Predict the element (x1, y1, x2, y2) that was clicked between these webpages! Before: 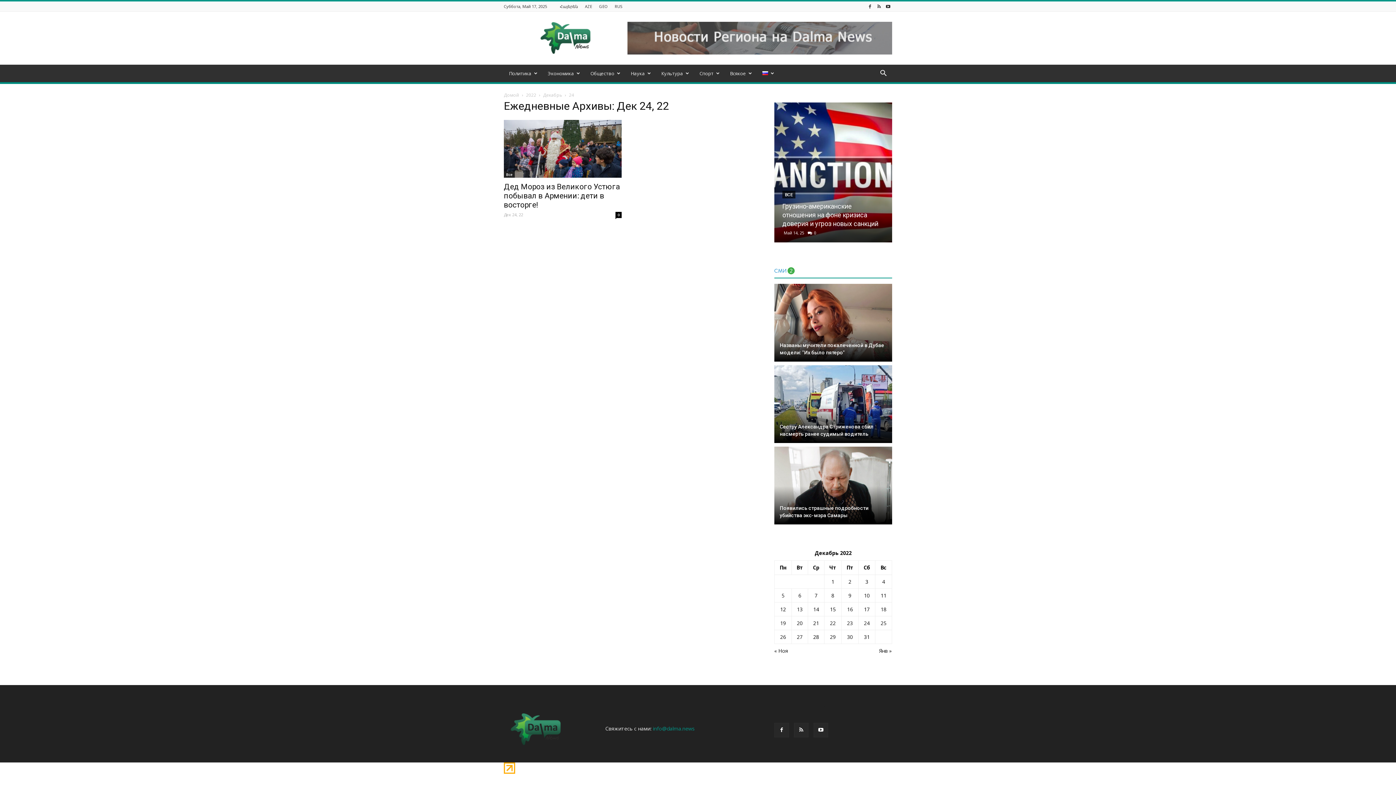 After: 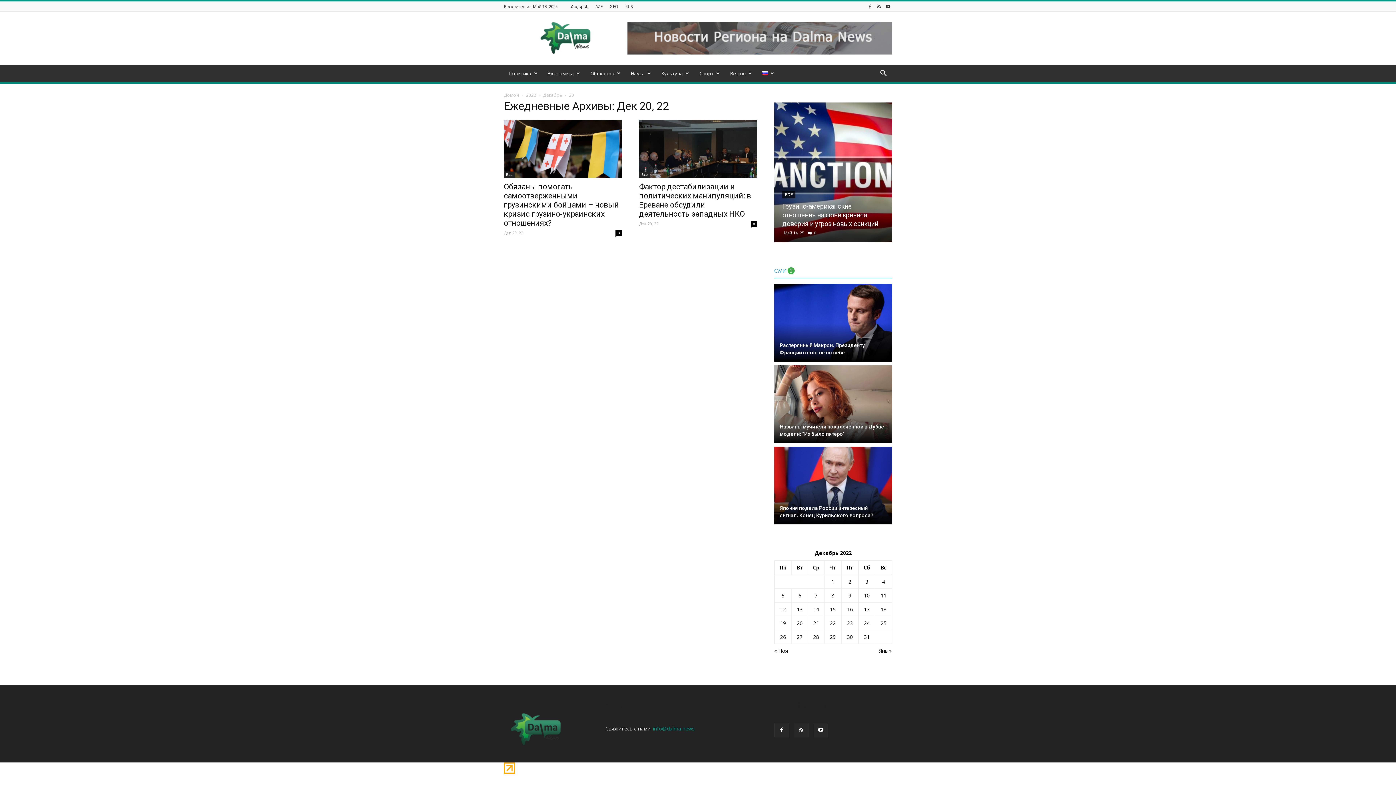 Action: label: Записи, опубликованные 20.12.2022 bbox: (797, 619, 802, 626)